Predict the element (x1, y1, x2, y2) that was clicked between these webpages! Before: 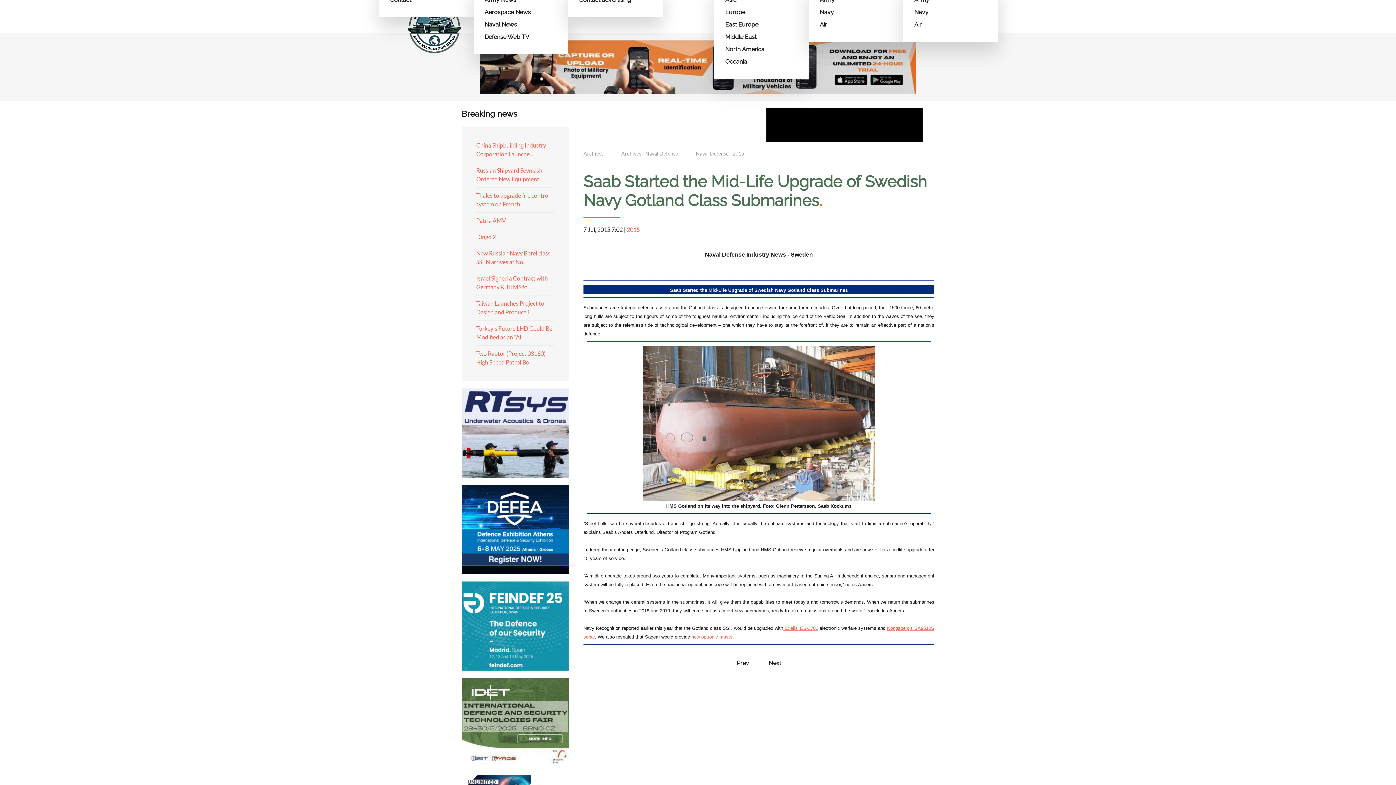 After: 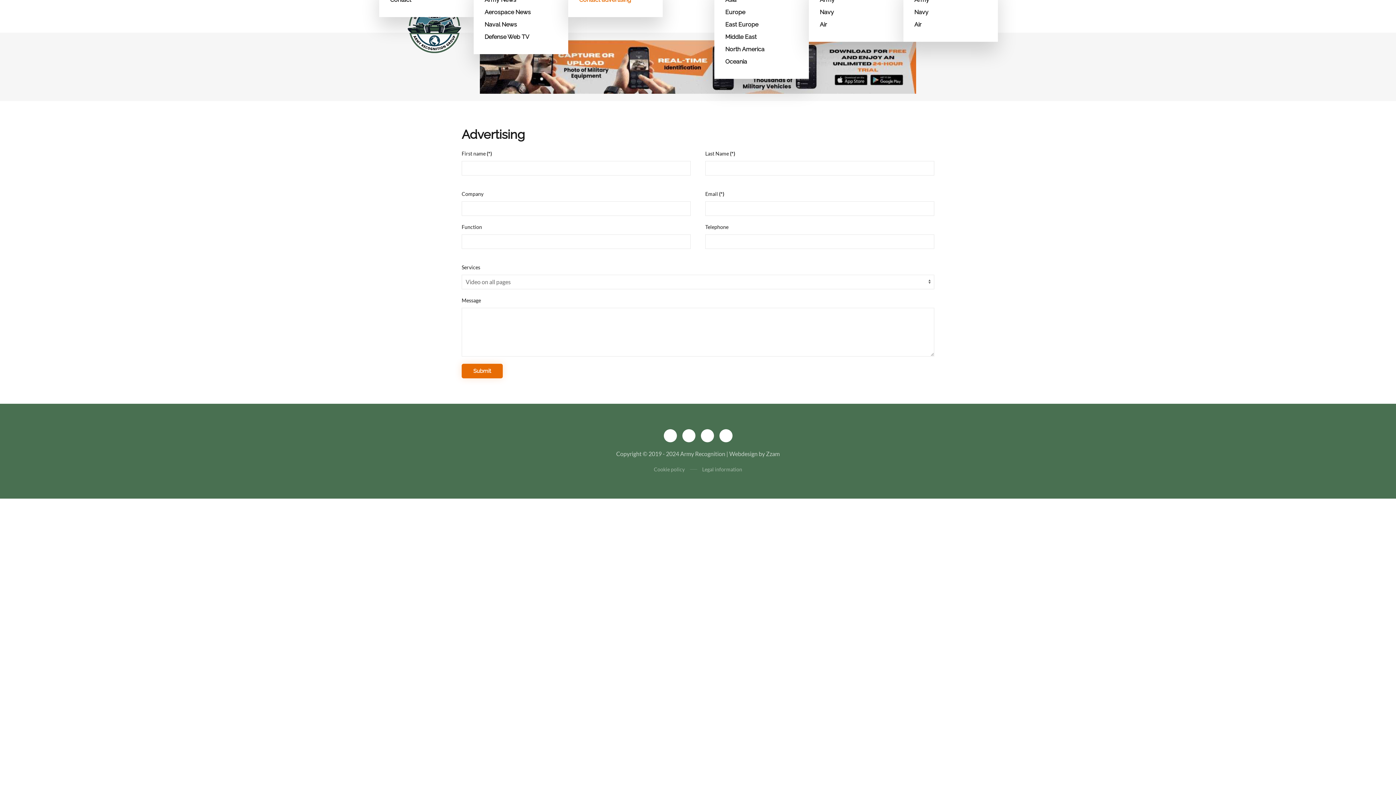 Action: bbox: (579, -6, 652, 6) label: Contact advertising